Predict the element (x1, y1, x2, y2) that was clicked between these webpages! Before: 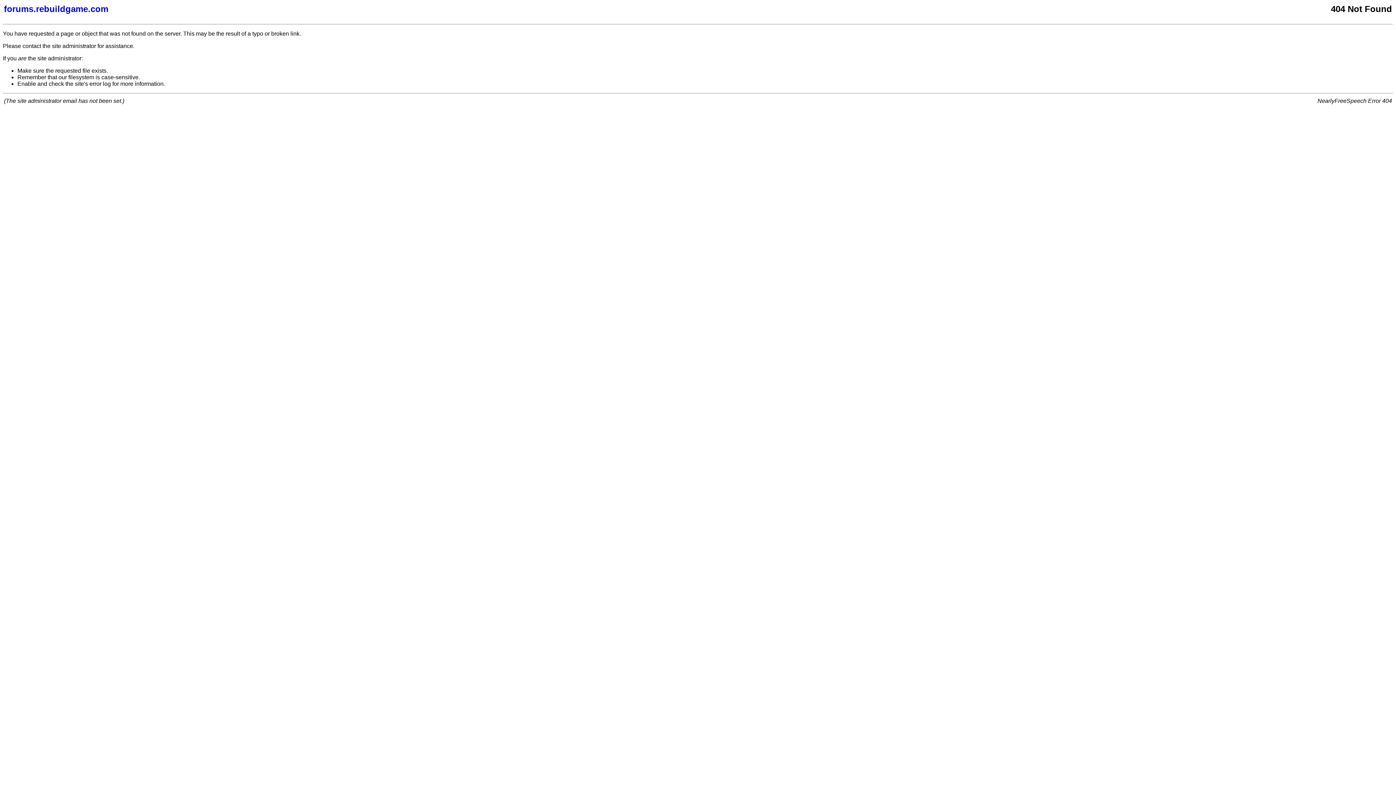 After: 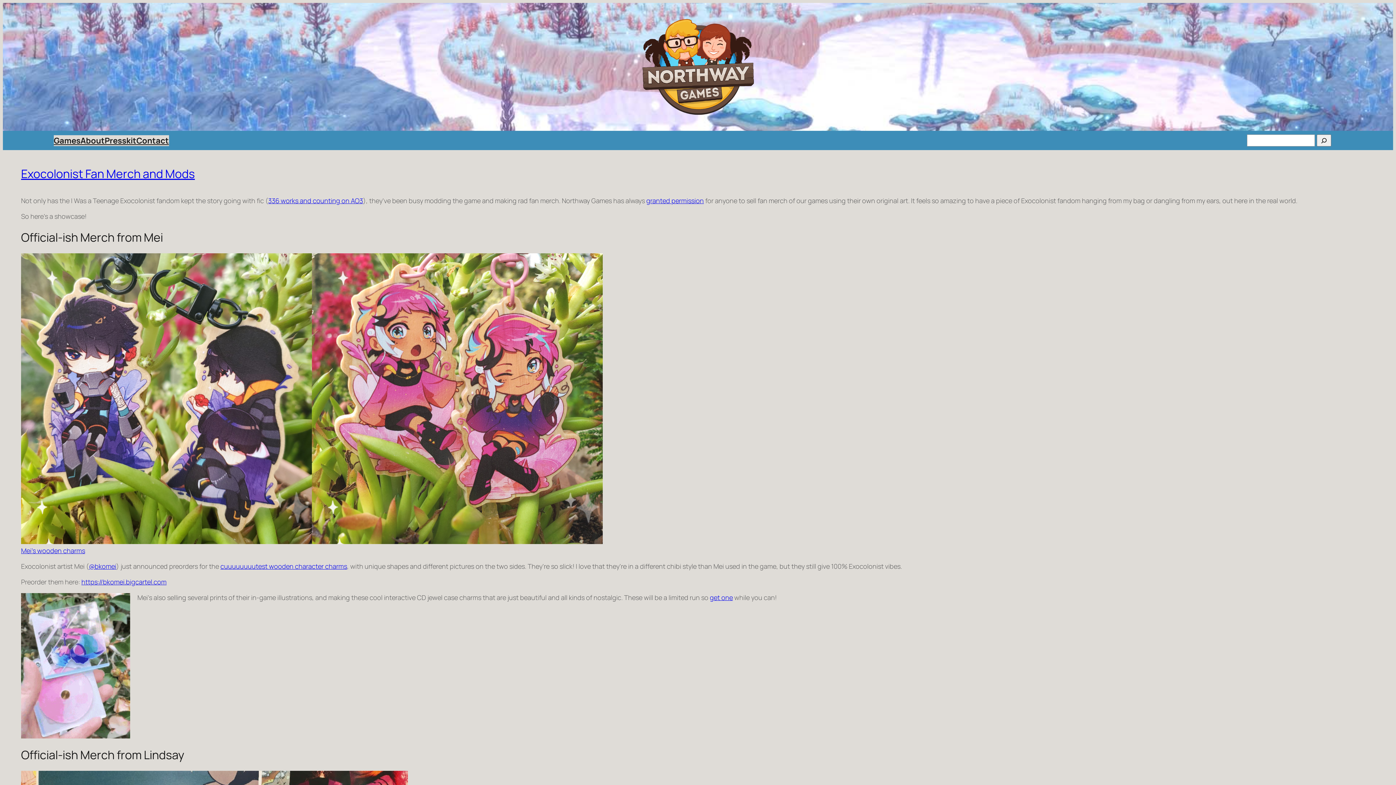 Action: bbox: (4, 4, 877, 14) label: forums.rebuildgame.com